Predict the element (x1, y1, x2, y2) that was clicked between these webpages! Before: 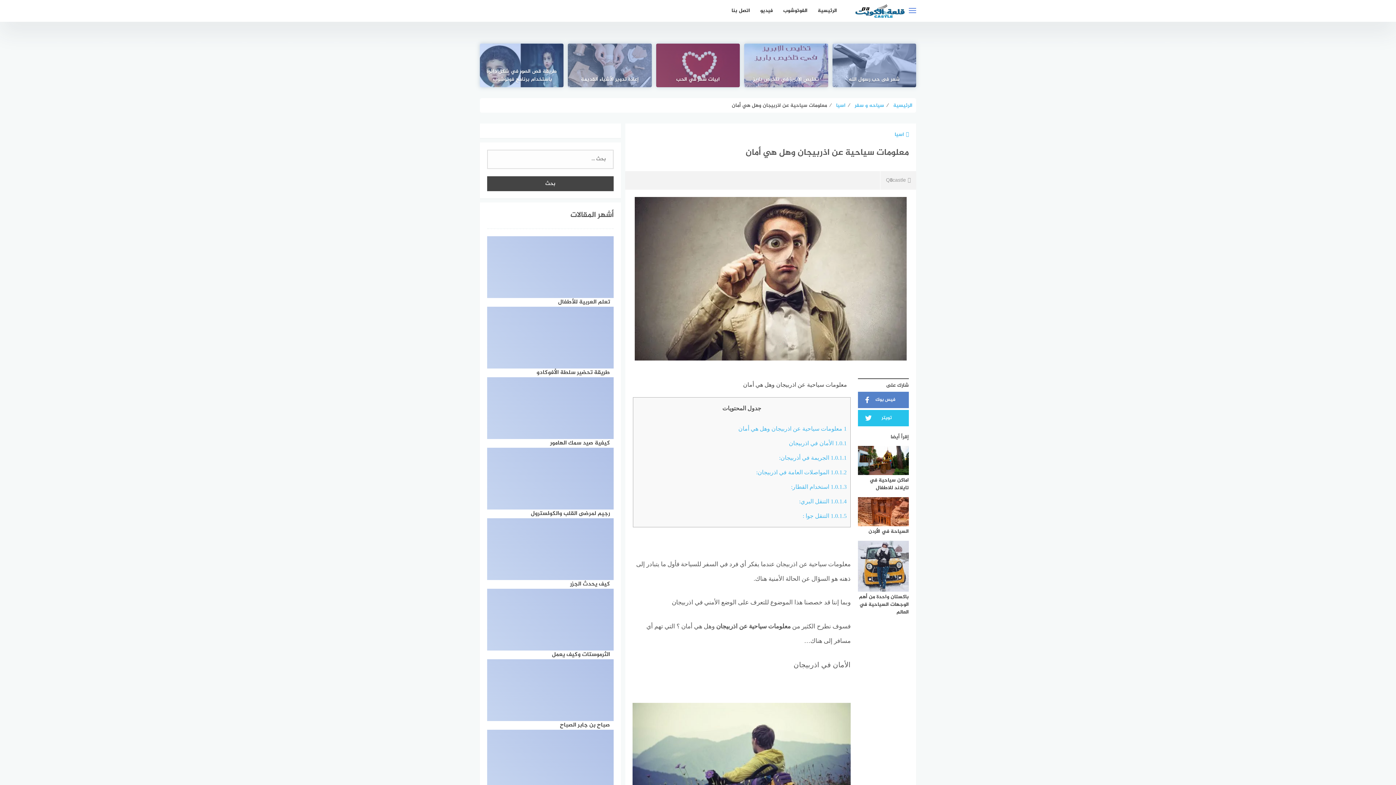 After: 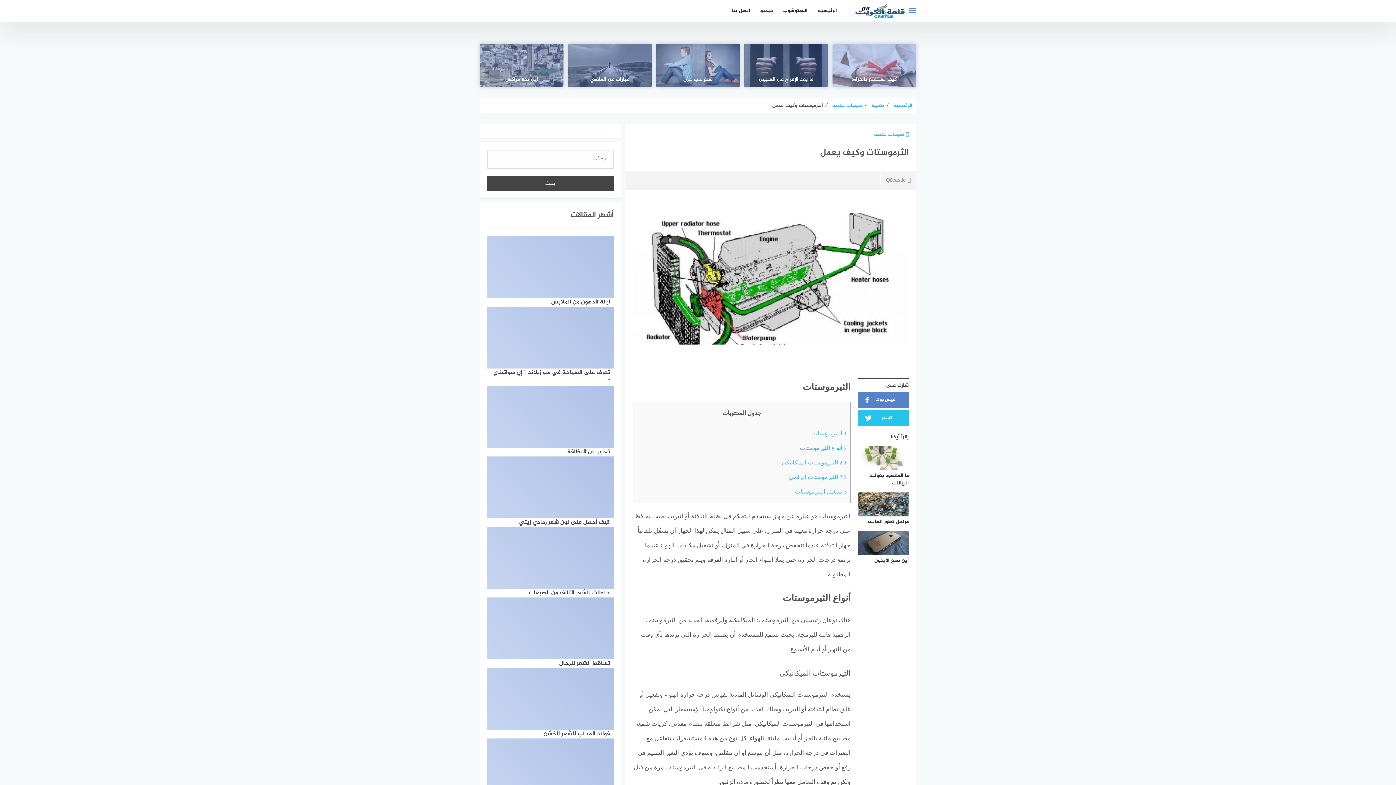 Action: label: الثرموستات وكيف يعمل bbox: (487, 589, 613, 659)